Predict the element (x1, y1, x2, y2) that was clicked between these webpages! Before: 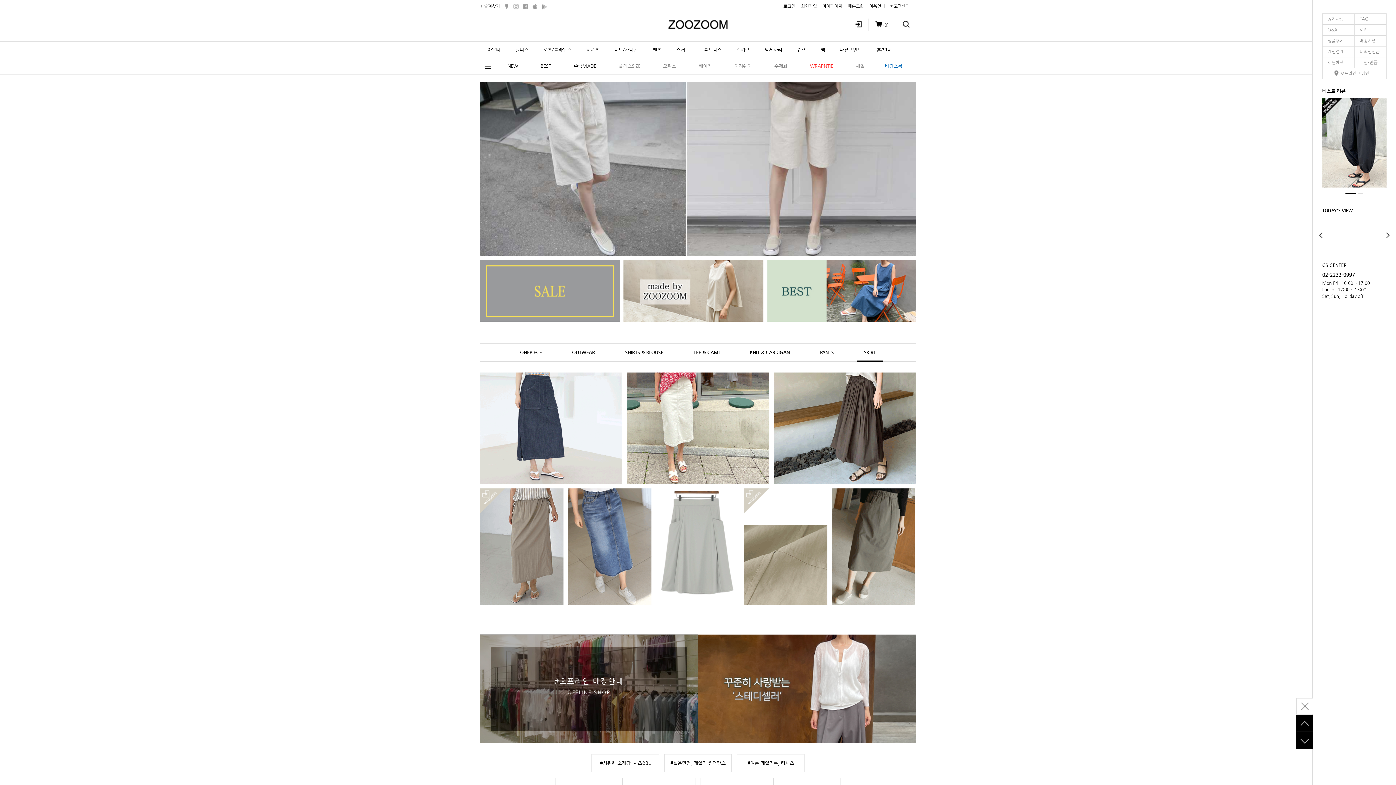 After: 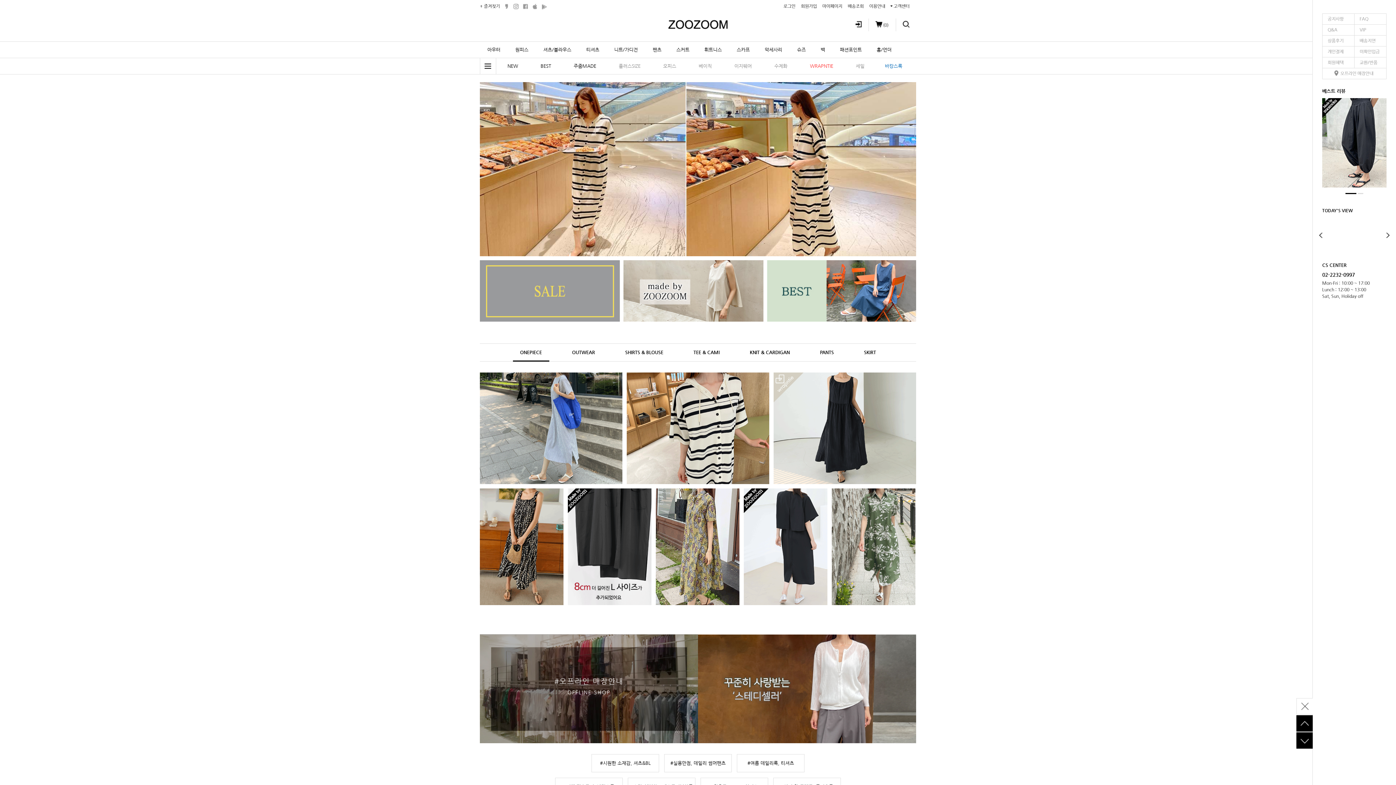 Action: label: 인스타그램 bbox: (513, 3, 518, 9)